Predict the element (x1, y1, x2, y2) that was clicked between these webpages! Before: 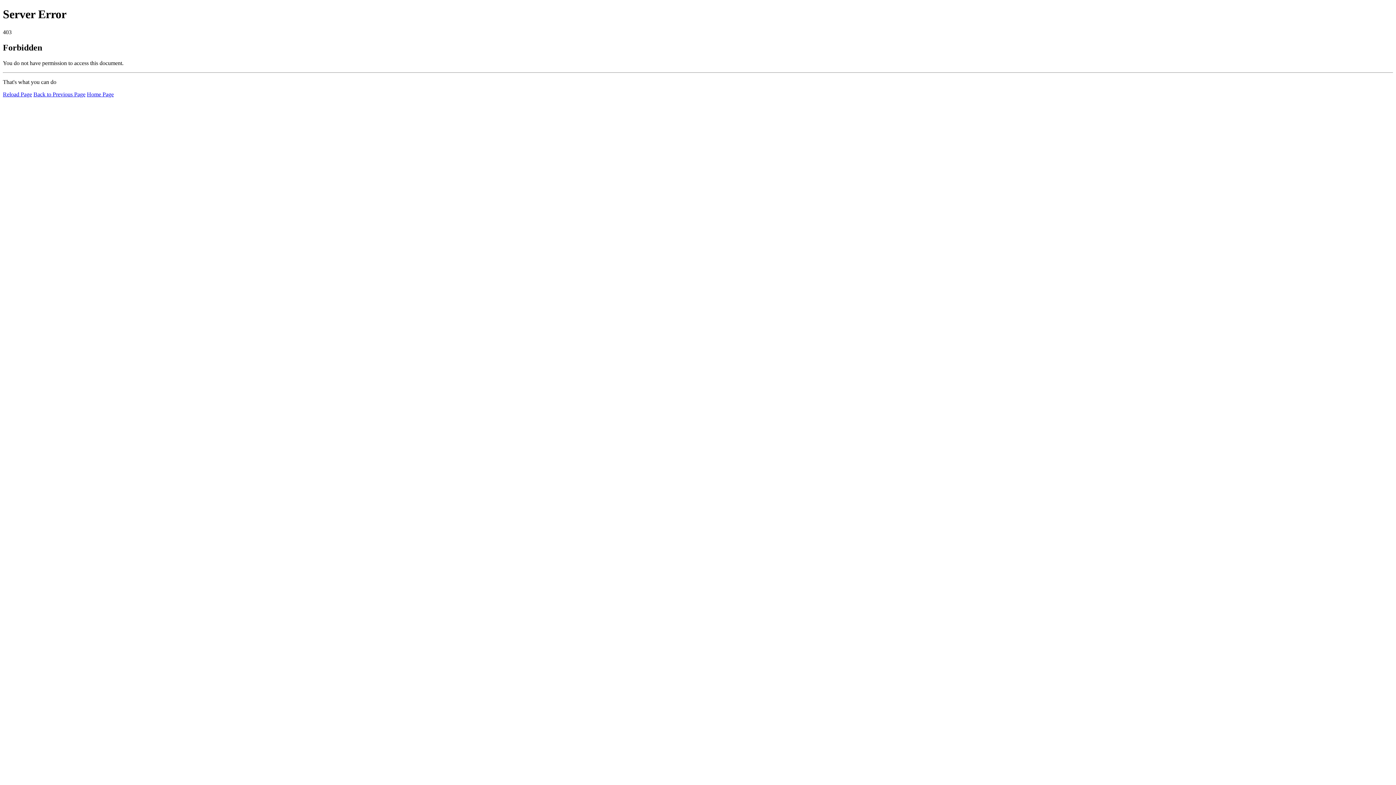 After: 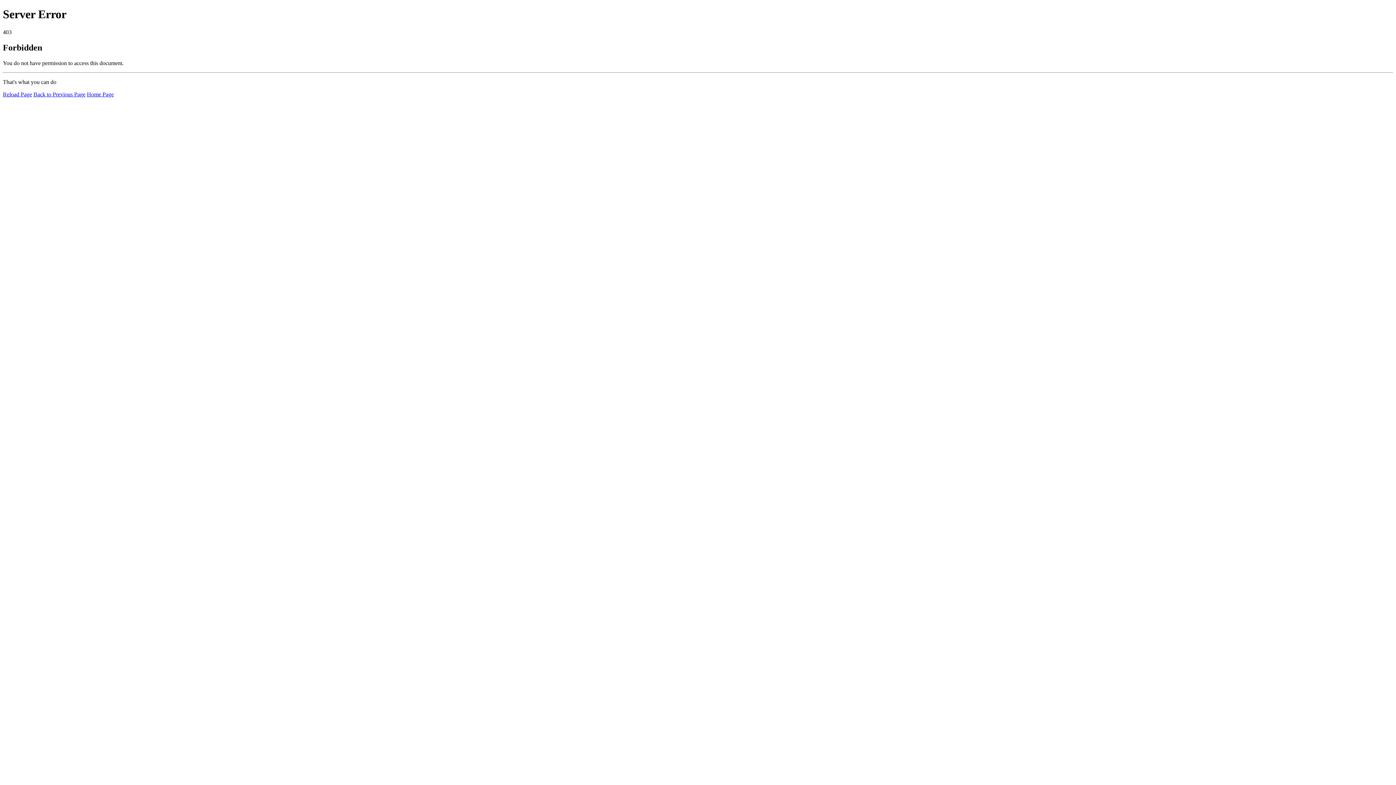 Action: label: Home Page bbox: (86, 91, 113, 97)